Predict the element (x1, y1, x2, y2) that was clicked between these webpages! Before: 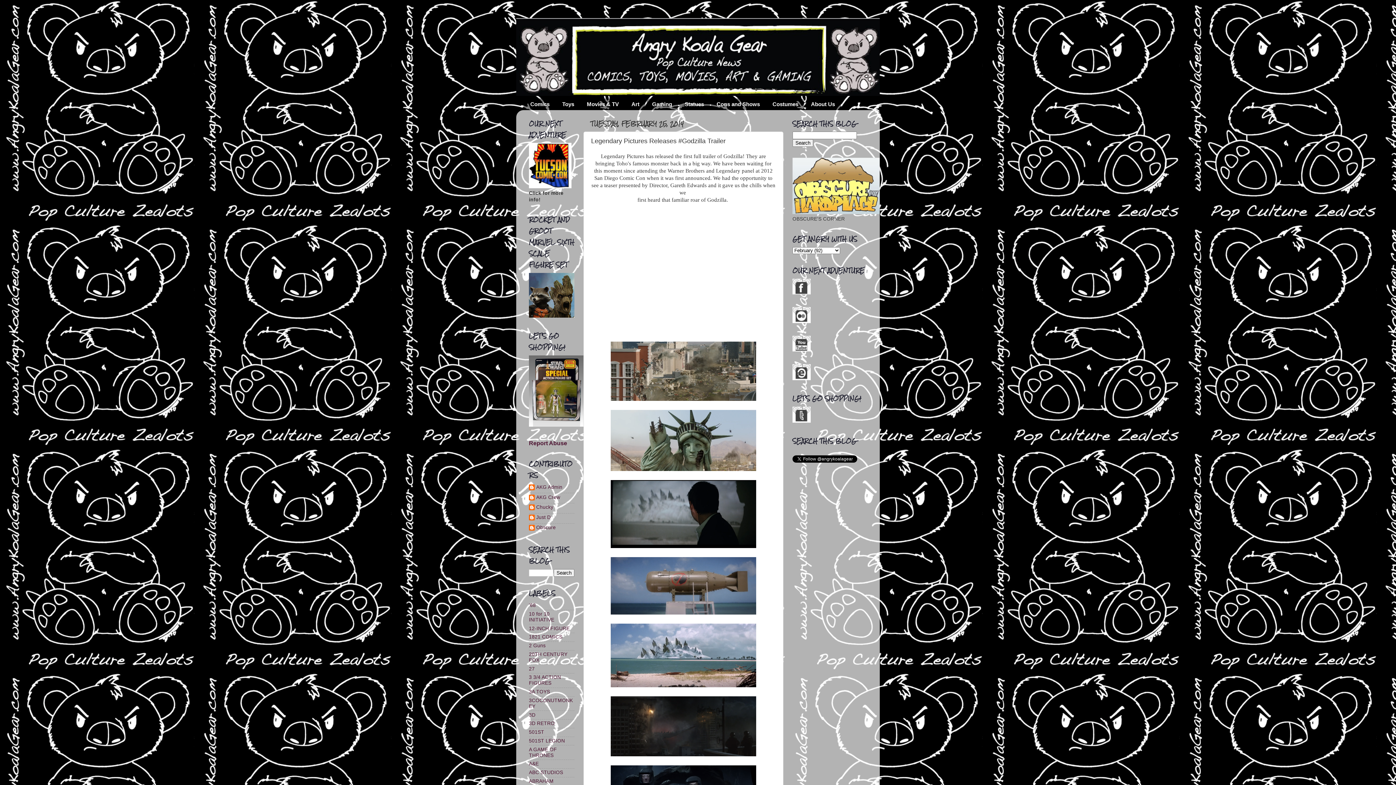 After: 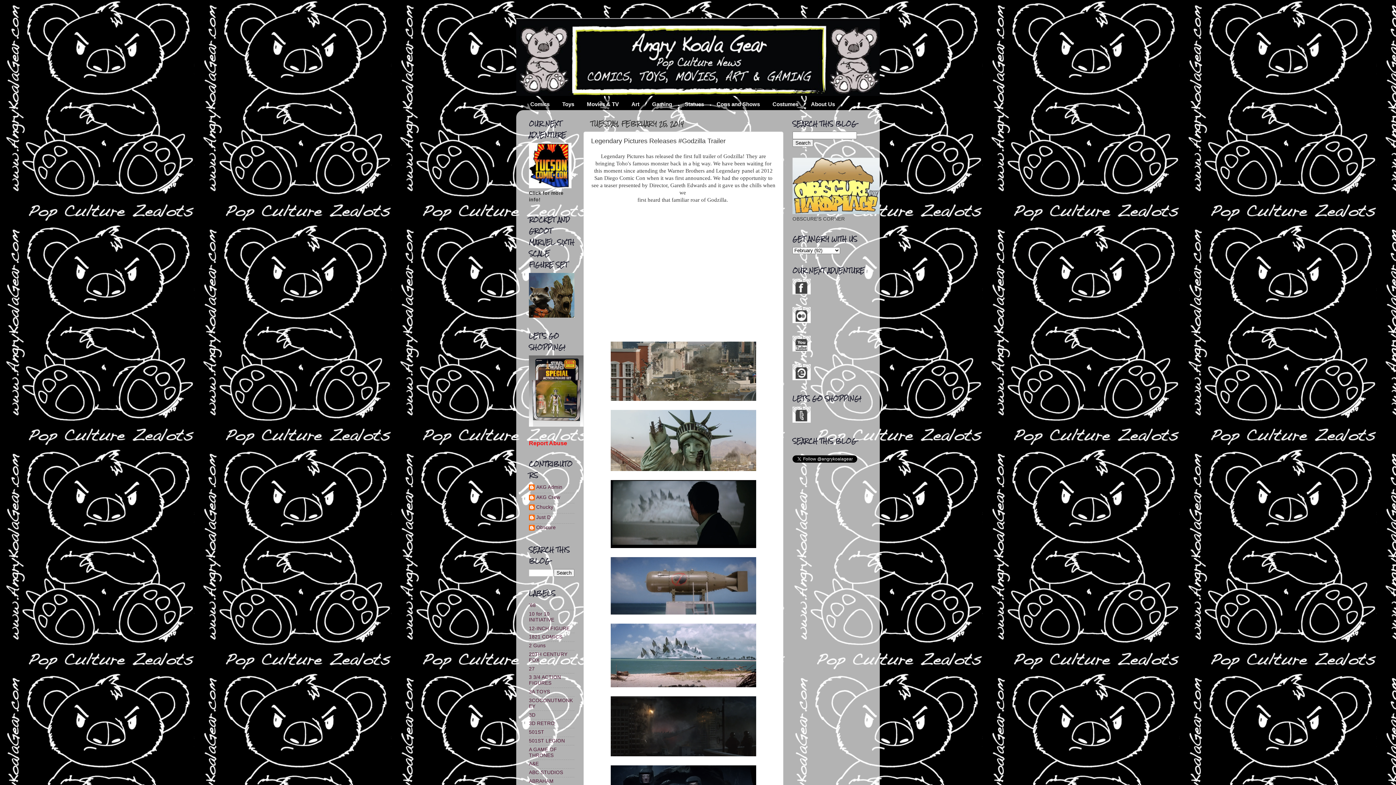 Action: label: Report Abuse bbox: (529, 440, 567, 446)